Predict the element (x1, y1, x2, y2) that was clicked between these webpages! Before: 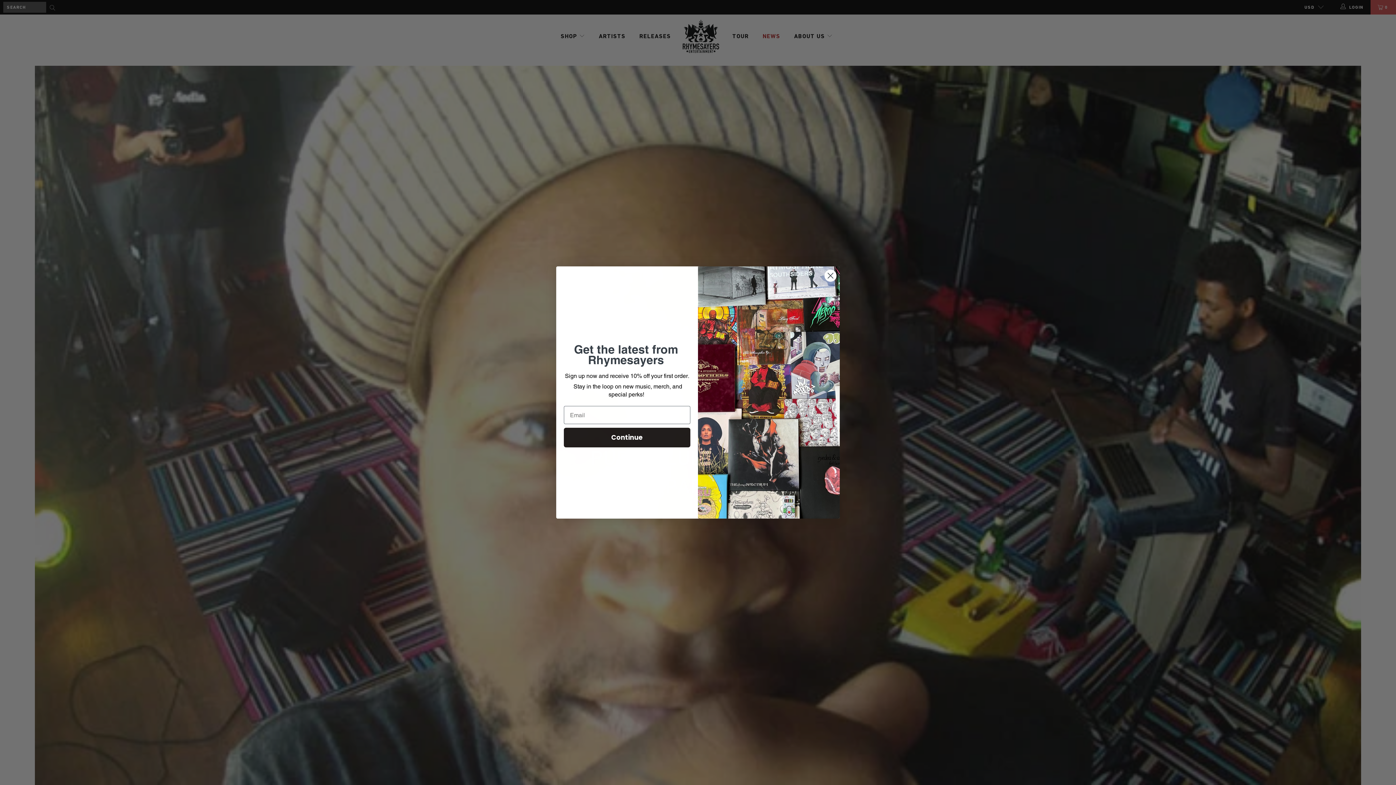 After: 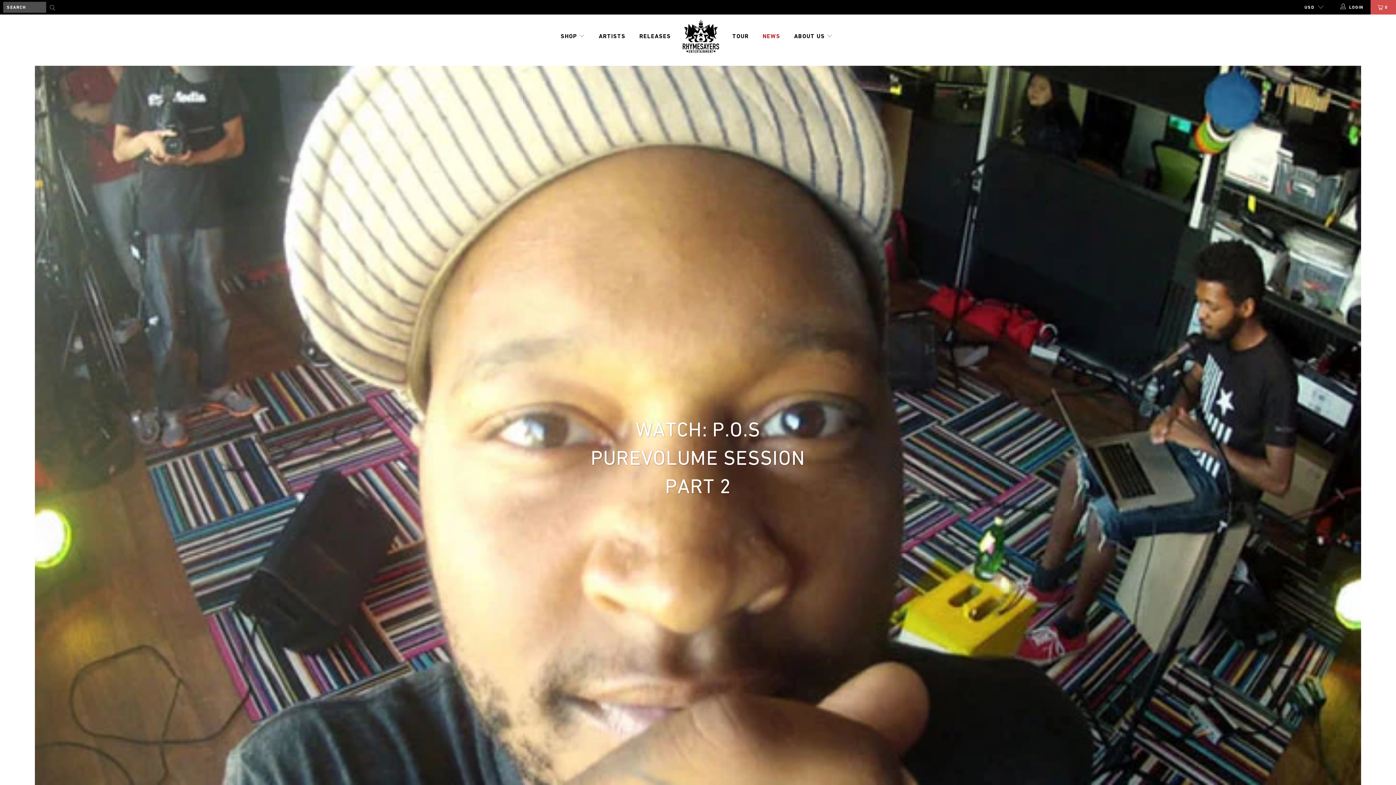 Action: bbox: (824, 296, 837, 308) label: Close dialog